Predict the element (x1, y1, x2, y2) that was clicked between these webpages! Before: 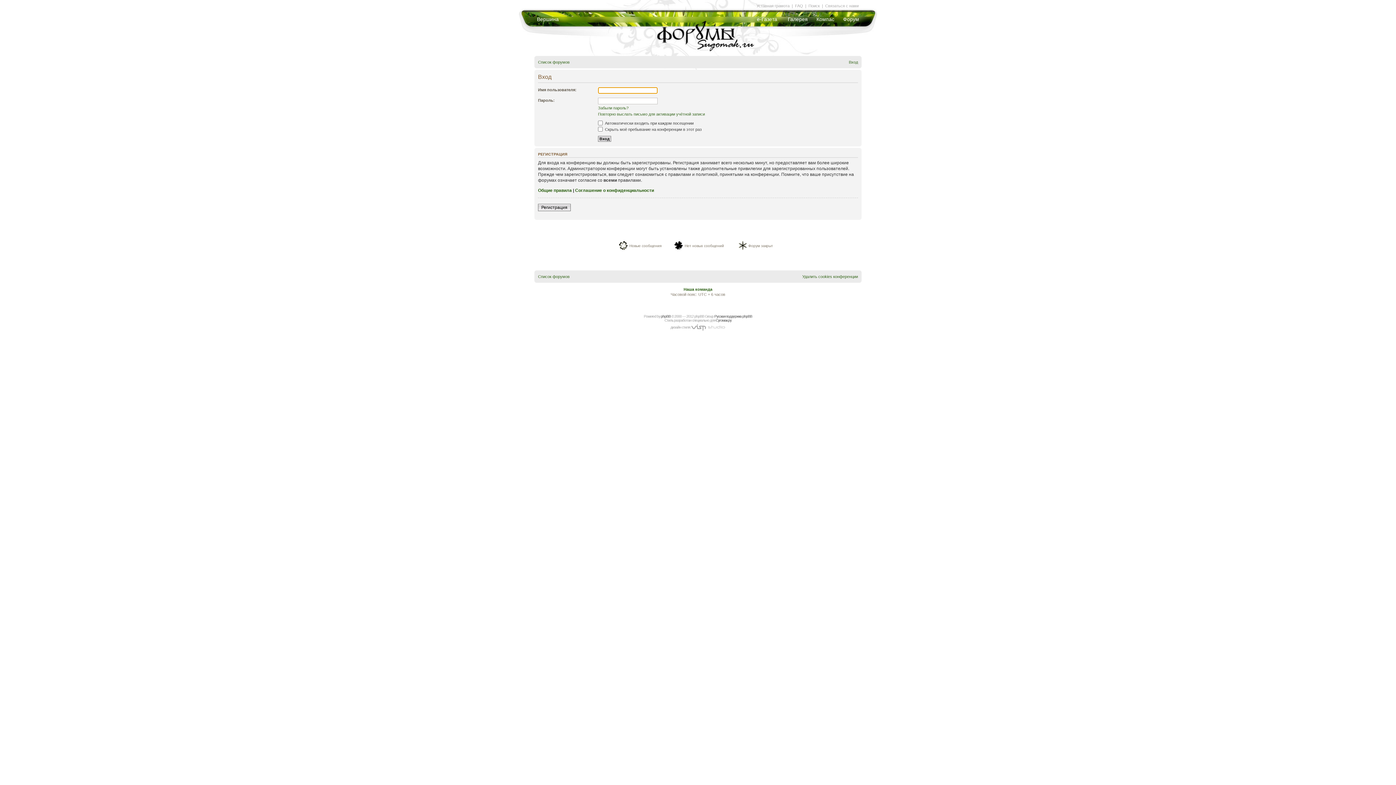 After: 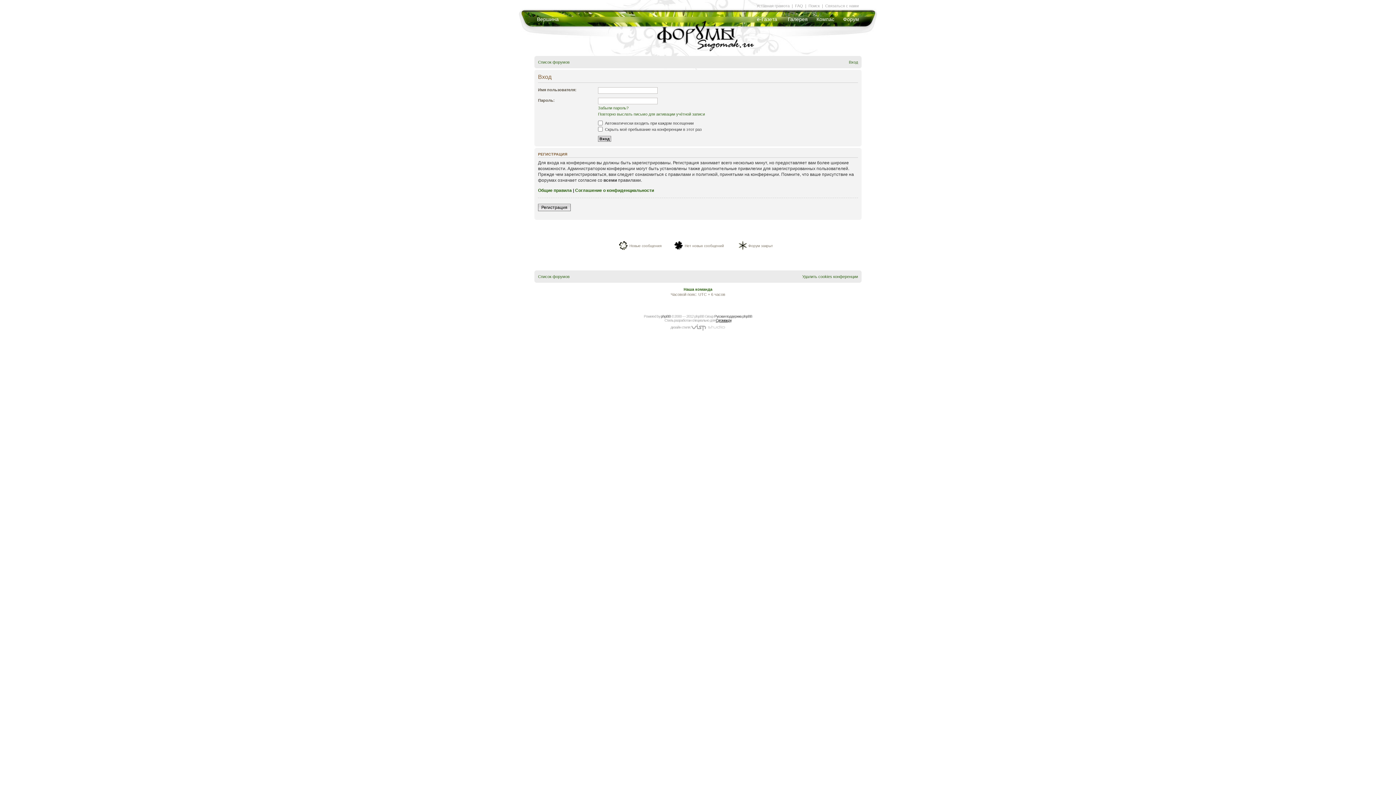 Action: bbox: (716, 318, 731, 322) label: Сугомак.ру